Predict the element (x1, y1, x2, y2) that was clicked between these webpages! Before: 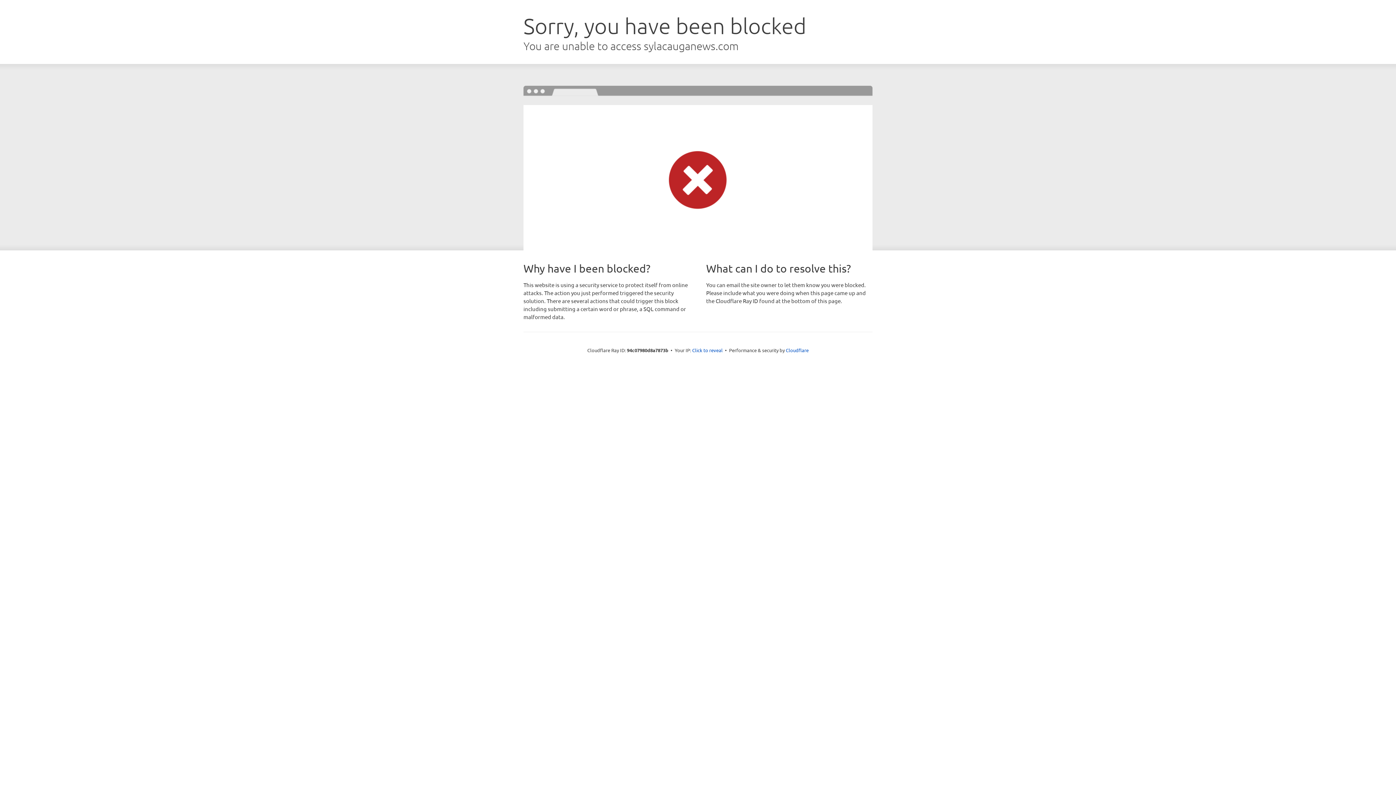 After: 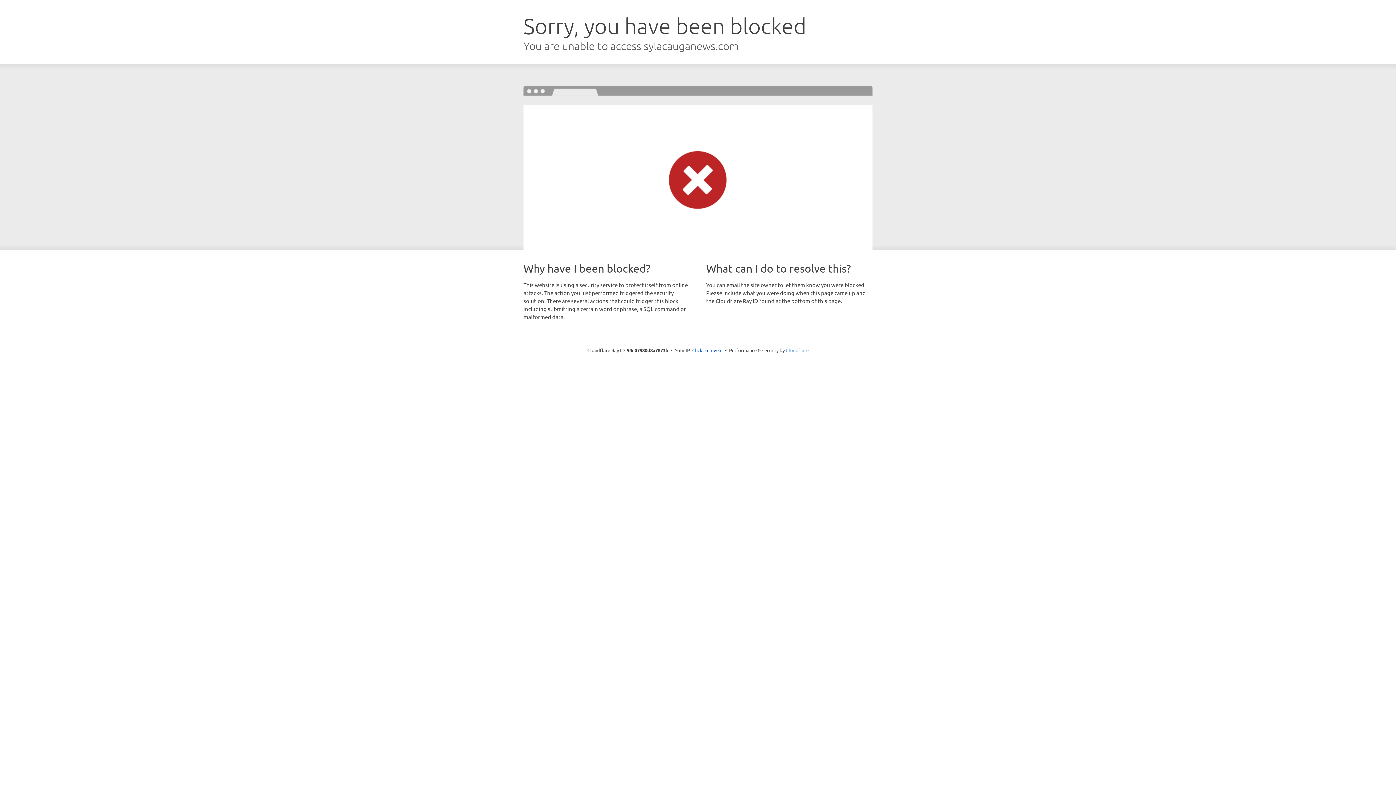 Action: bbox: (786, 347, 808, 353) label: Cloudflare